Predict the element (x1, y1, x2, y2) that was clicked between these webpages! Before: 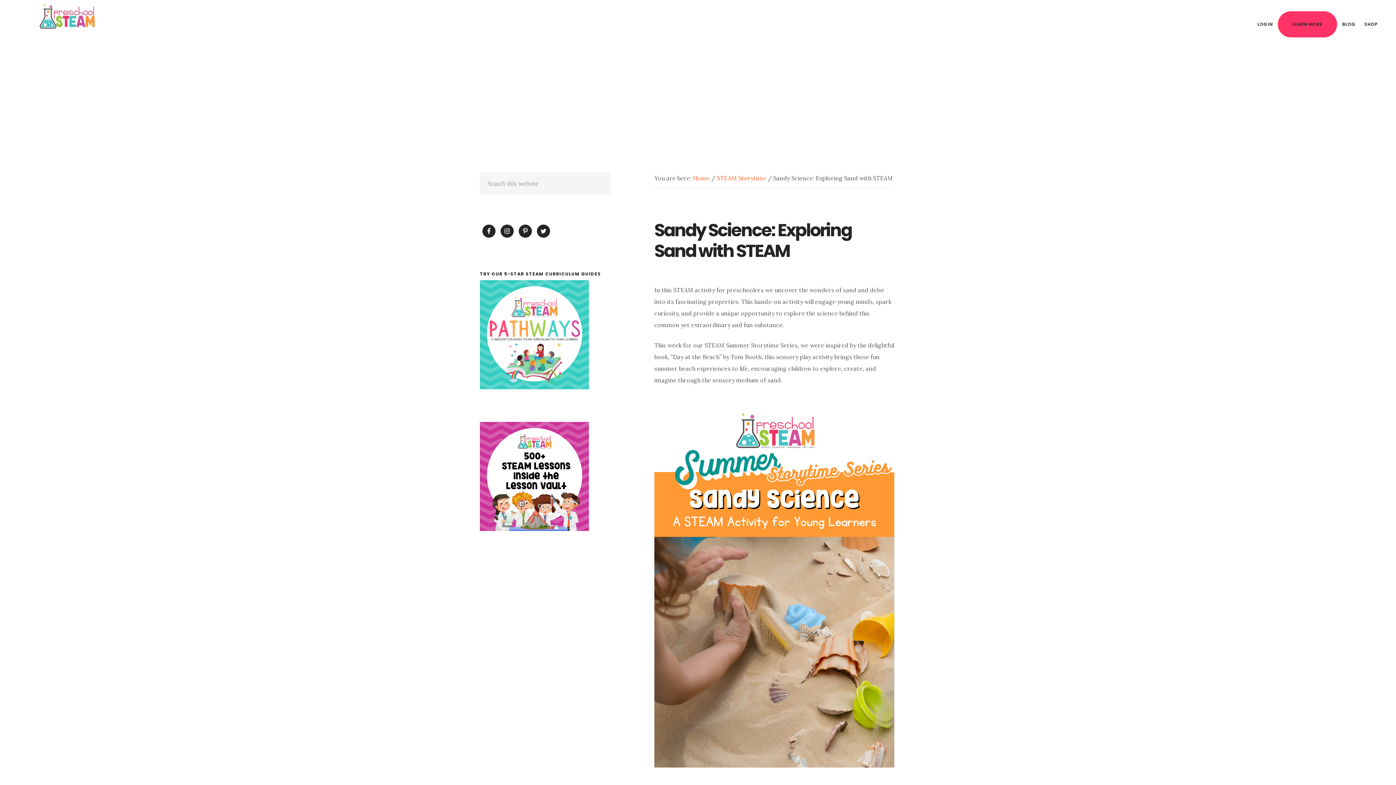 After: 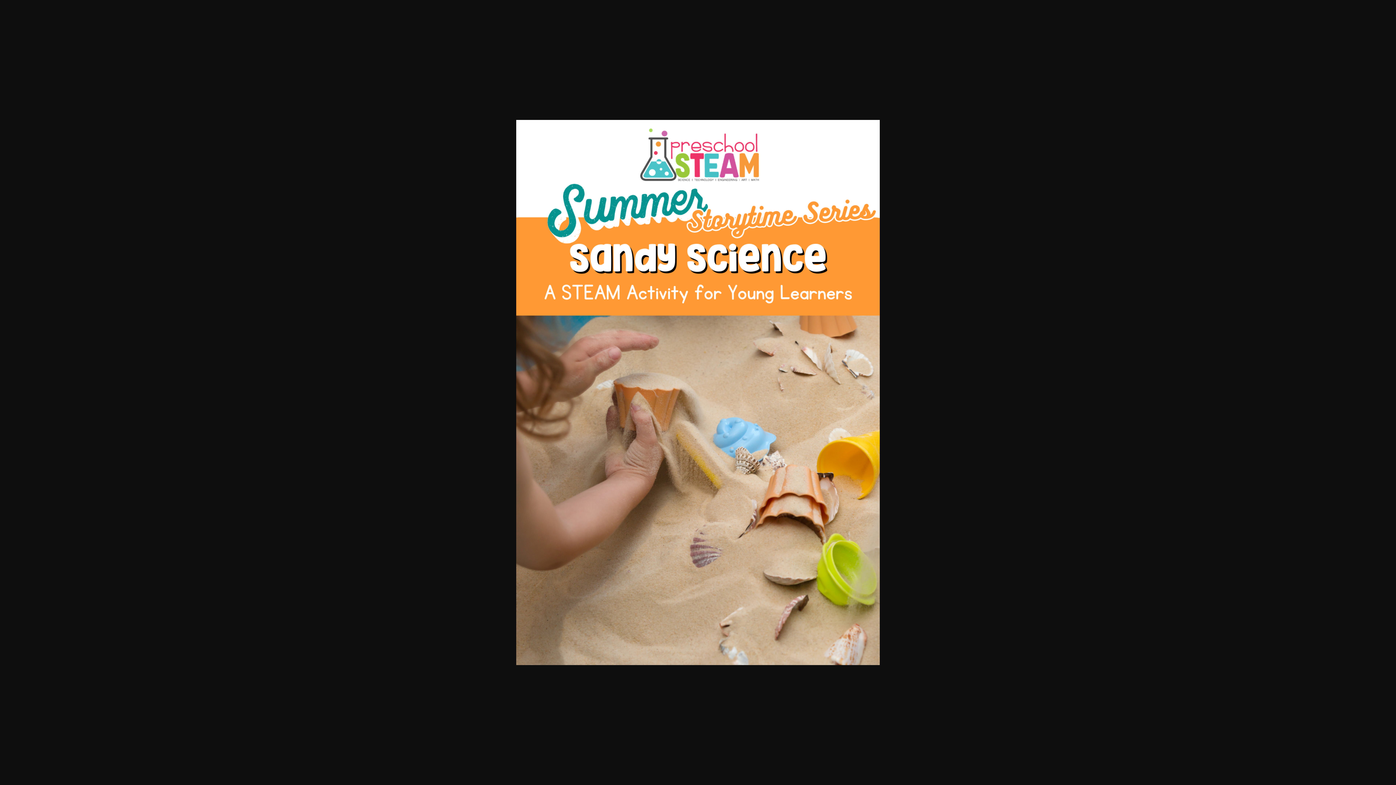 Action: bbox: (654, 758, 894, 765)